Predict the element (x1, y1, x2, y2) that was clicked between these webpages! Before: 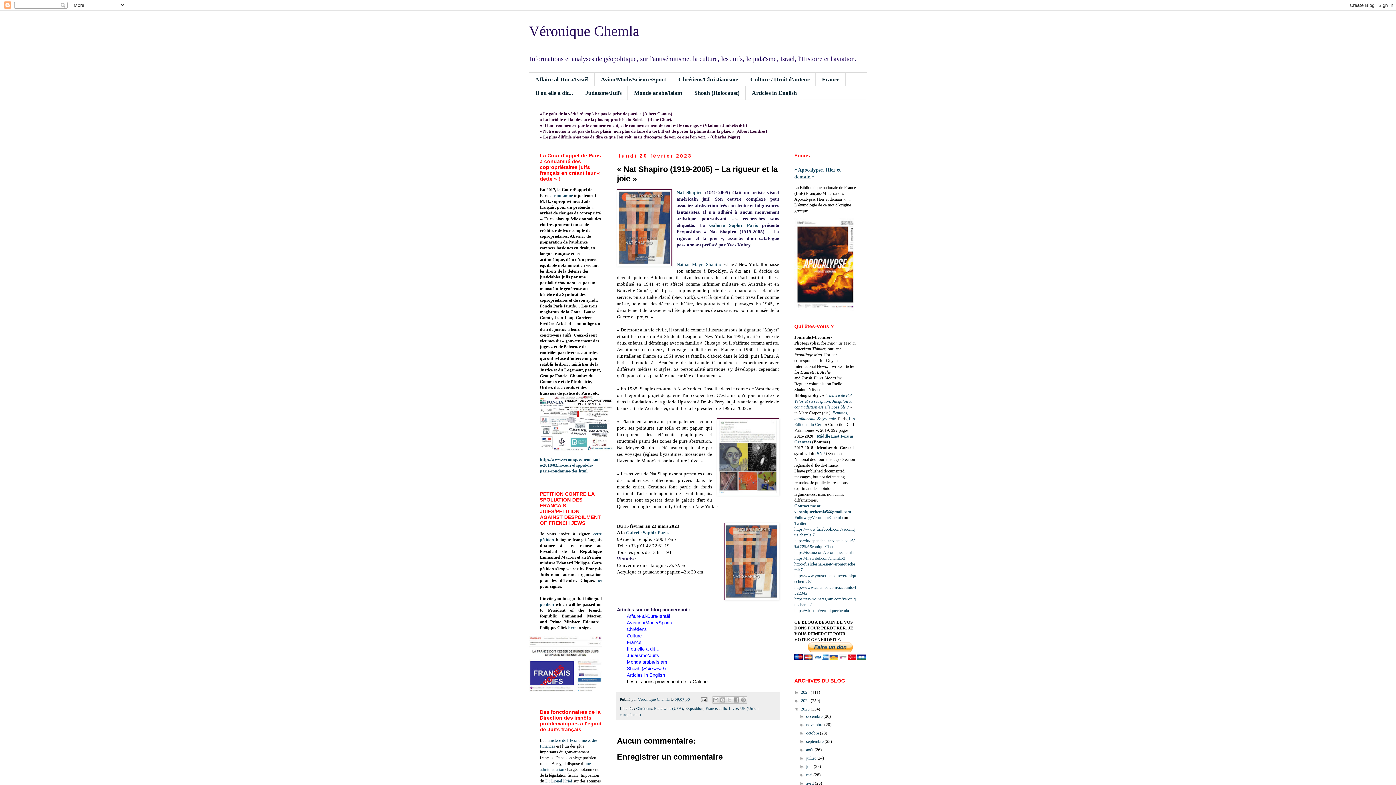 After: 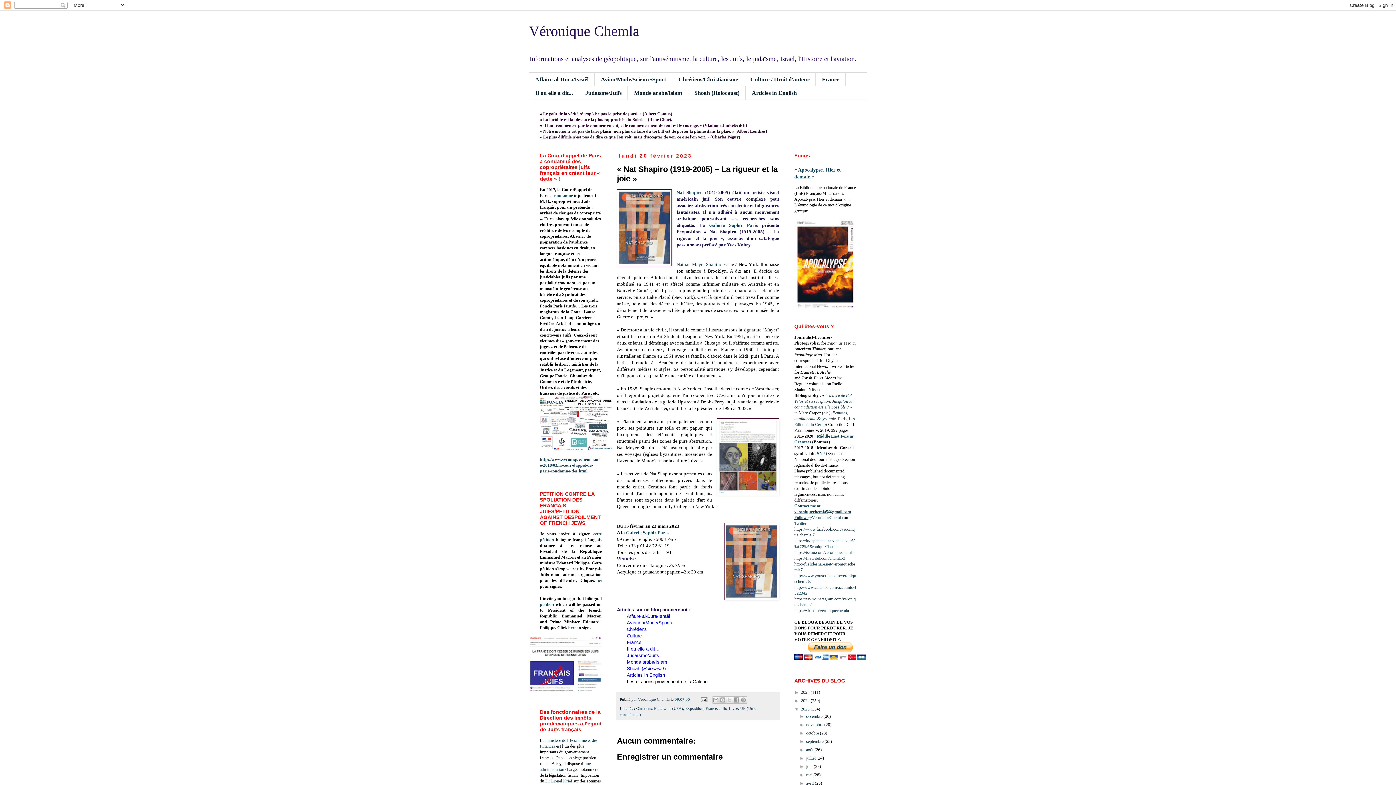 Action: bbox: (794, 503, 851, 520) label: Contact me at veroniquechemla5@gmail.com
Follow 